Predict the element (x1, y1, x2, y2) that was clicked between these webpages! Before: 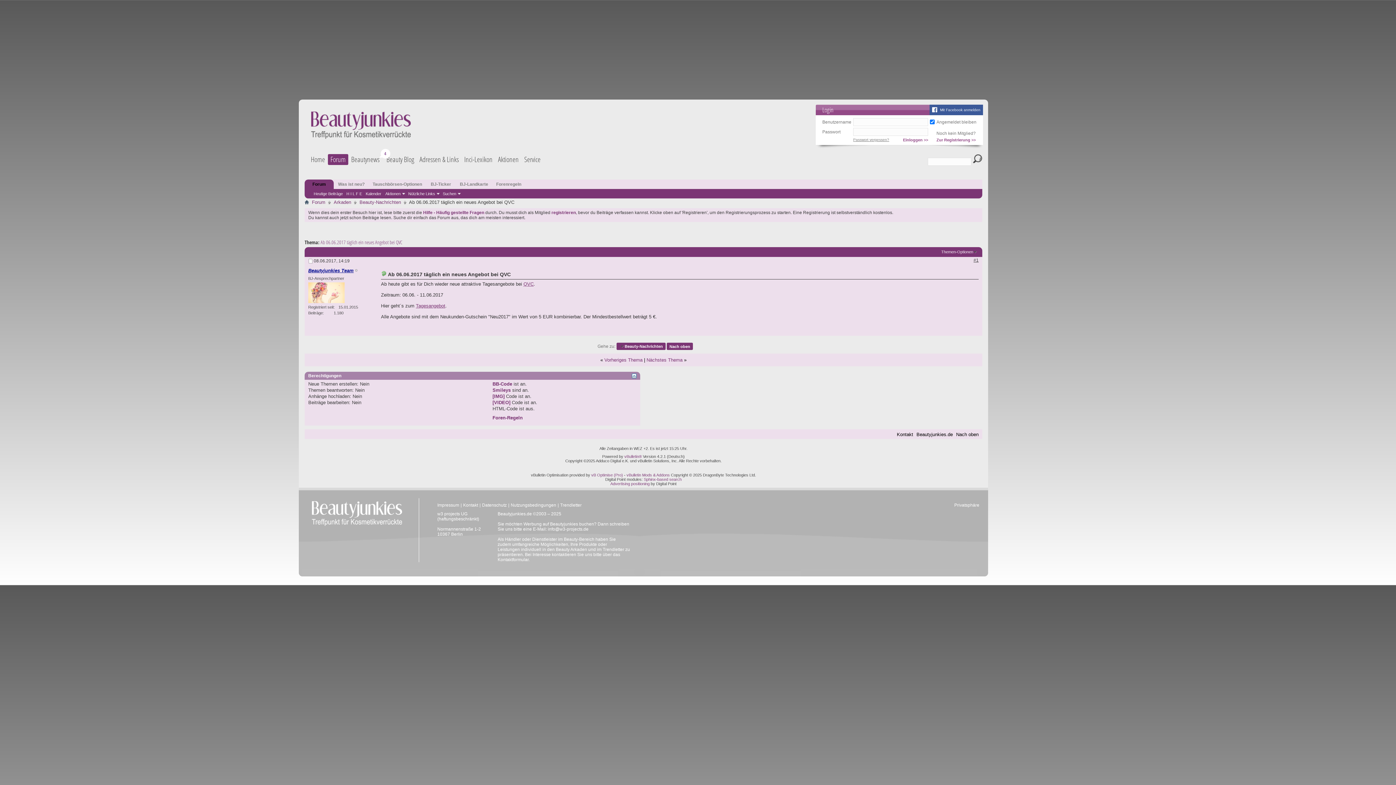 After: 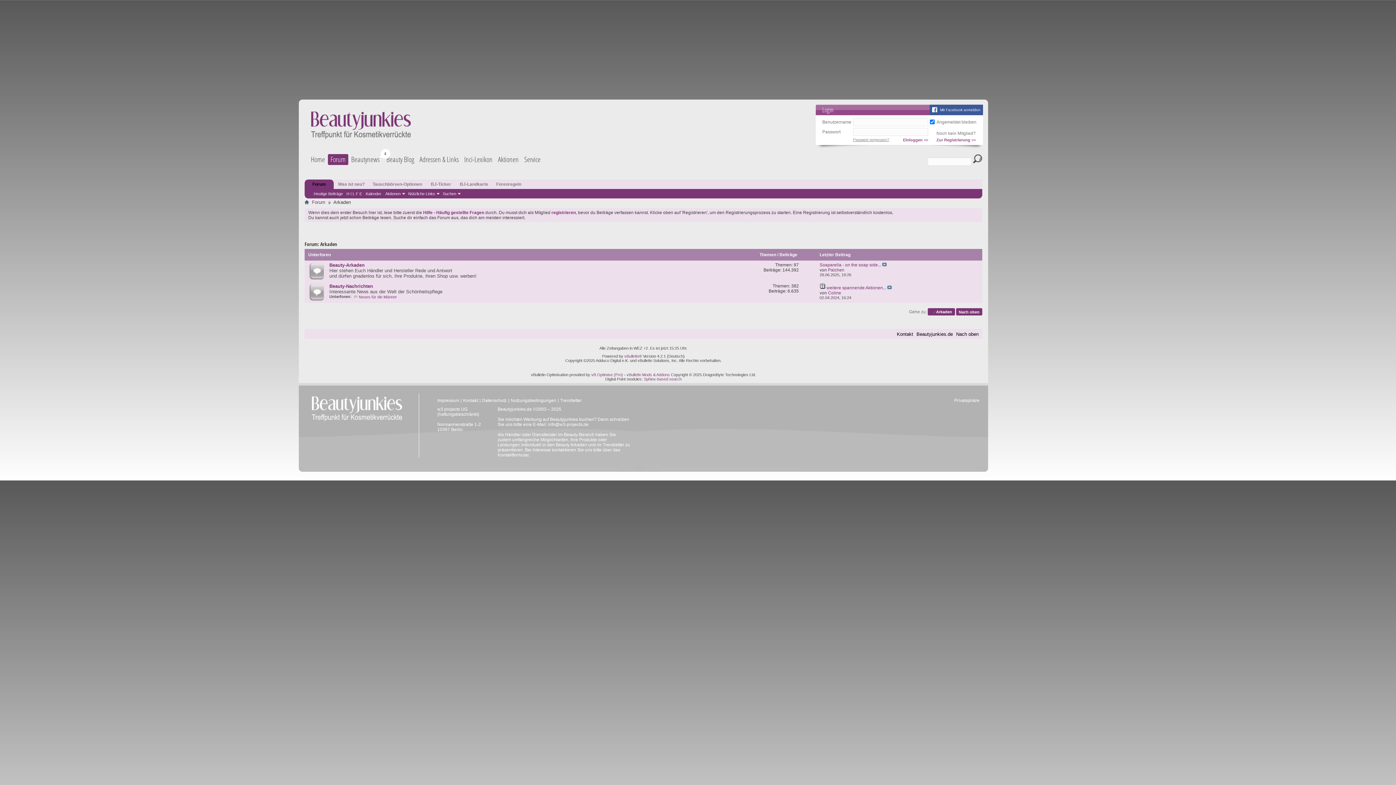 Action: label: Arkaden bbox: (332, 198, 353, 206)